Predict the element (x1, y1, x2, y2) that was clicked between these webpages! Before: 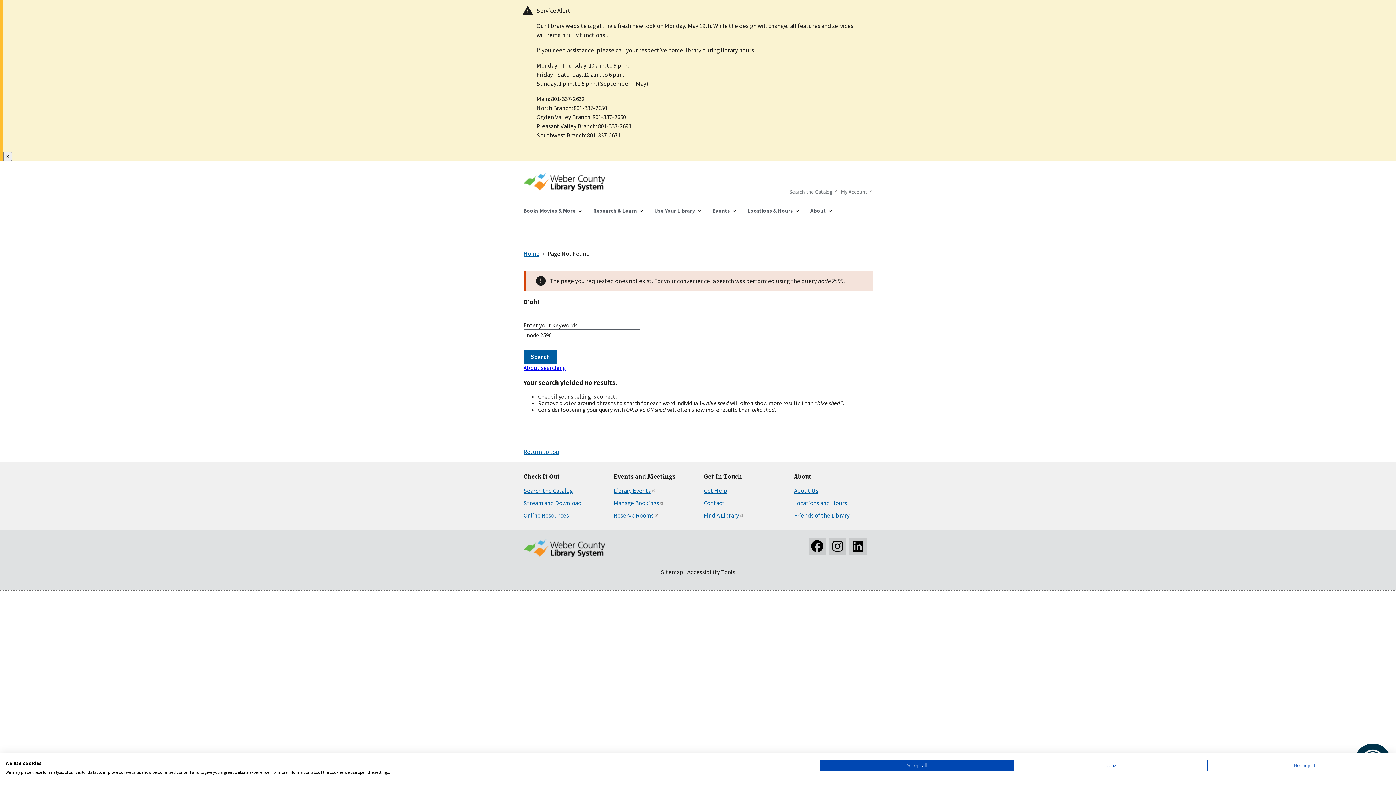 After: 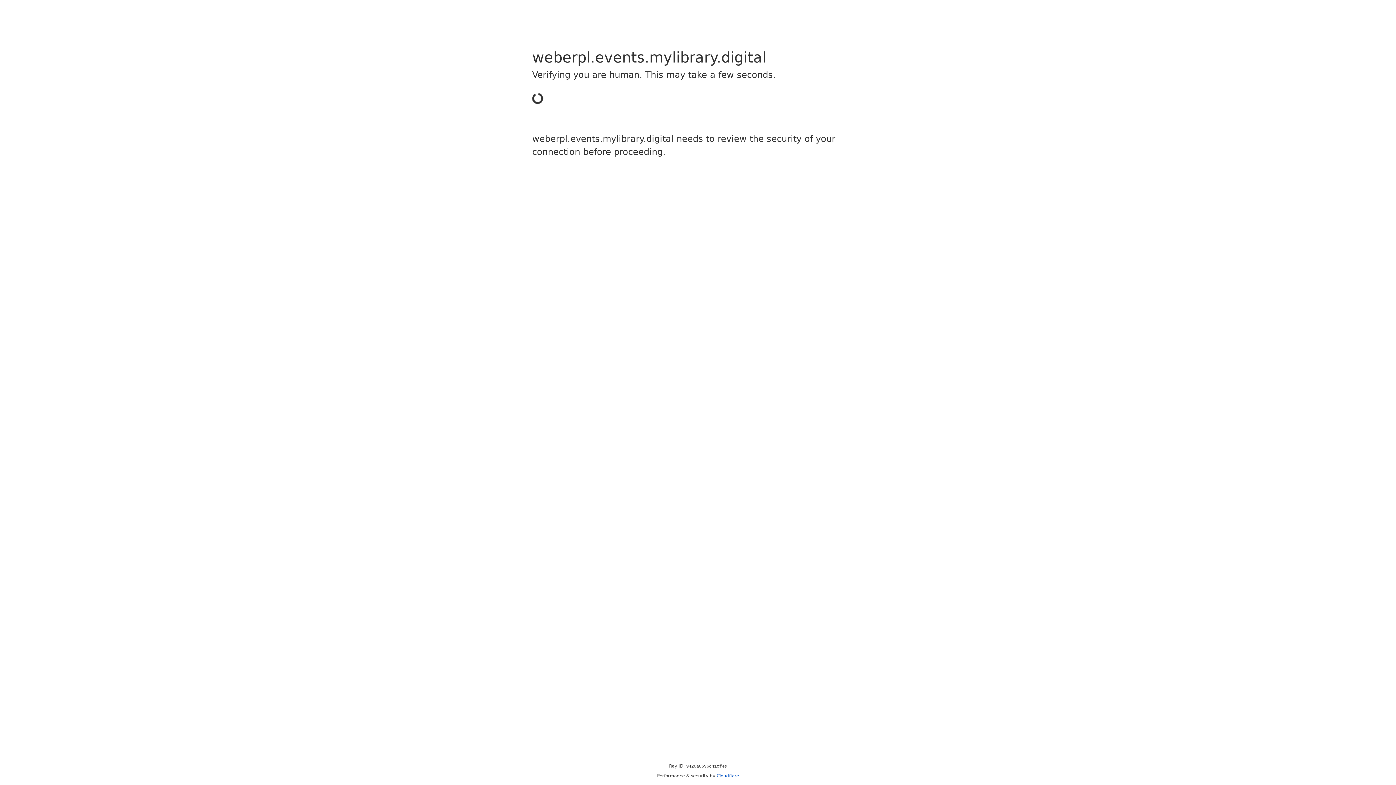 Action: label: Manage Bookings bbox: (613, 499, 664, 507)